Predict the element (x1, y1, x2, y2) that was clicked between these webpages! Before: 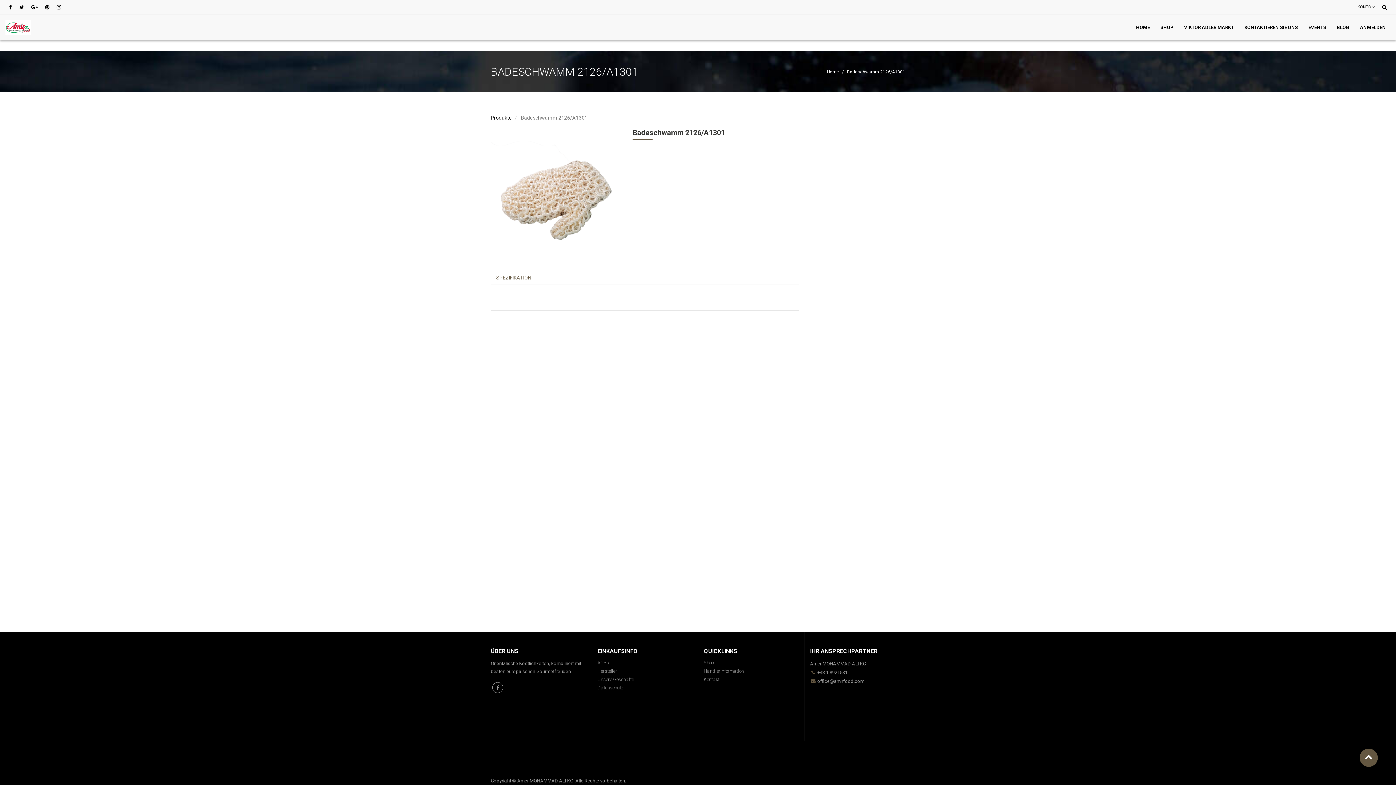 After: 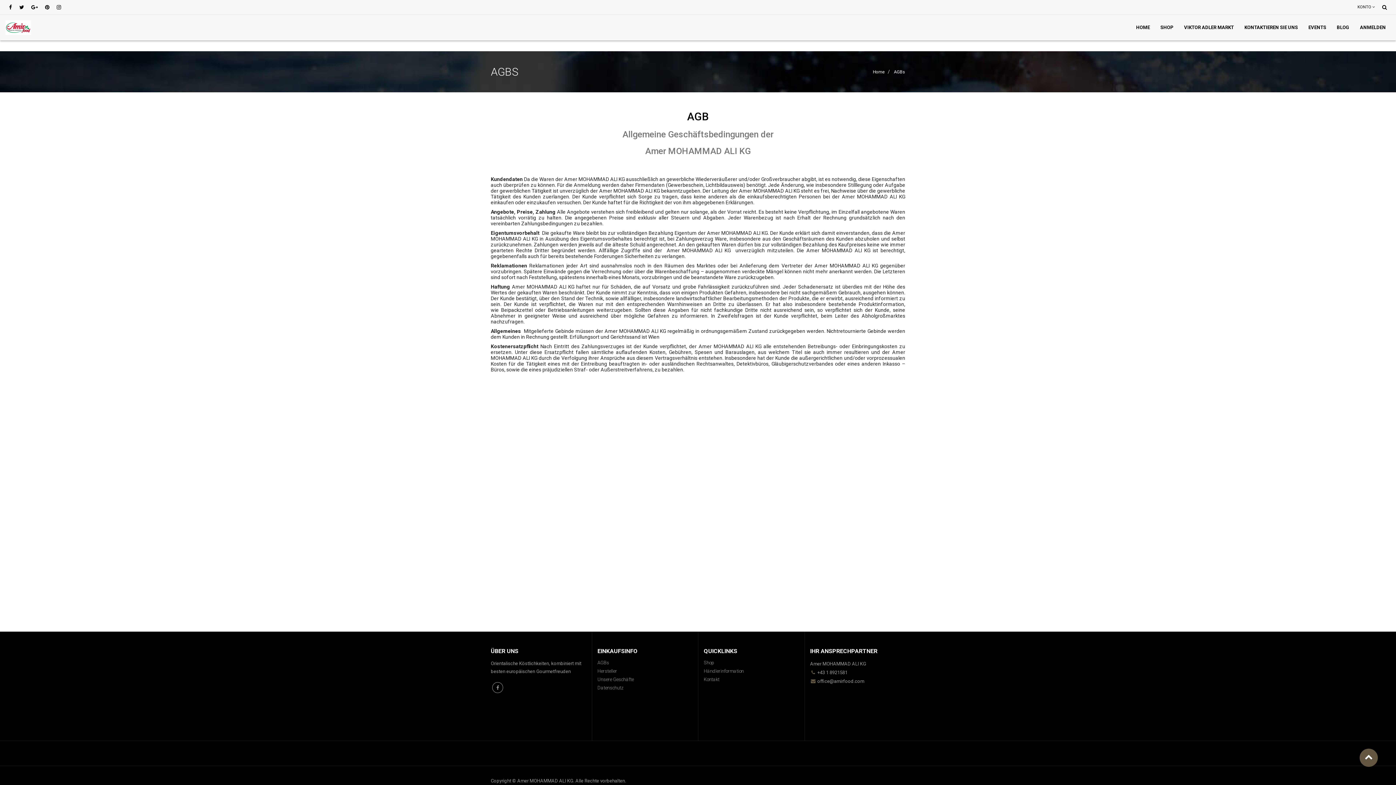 Action: bbox: (597, 660, 692, 666) label: AGBs